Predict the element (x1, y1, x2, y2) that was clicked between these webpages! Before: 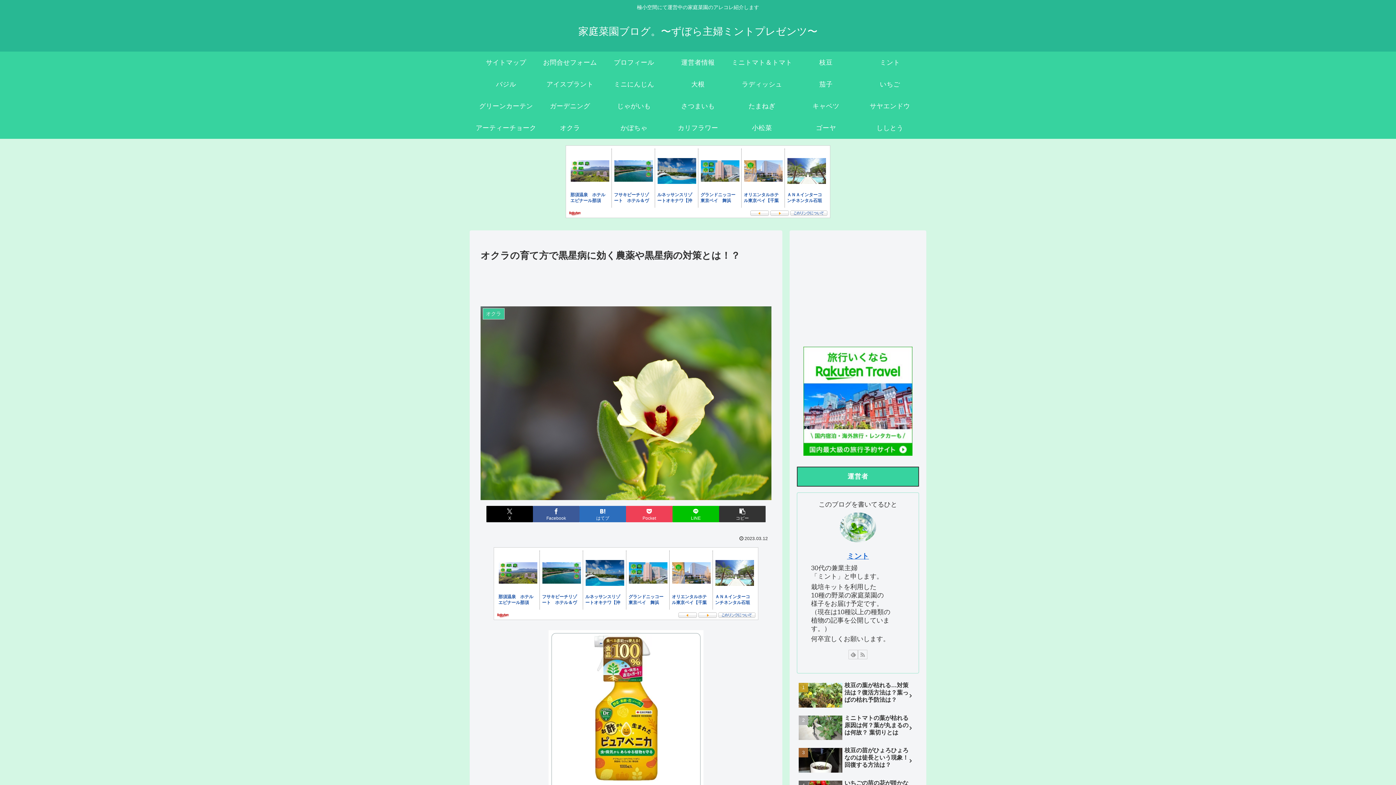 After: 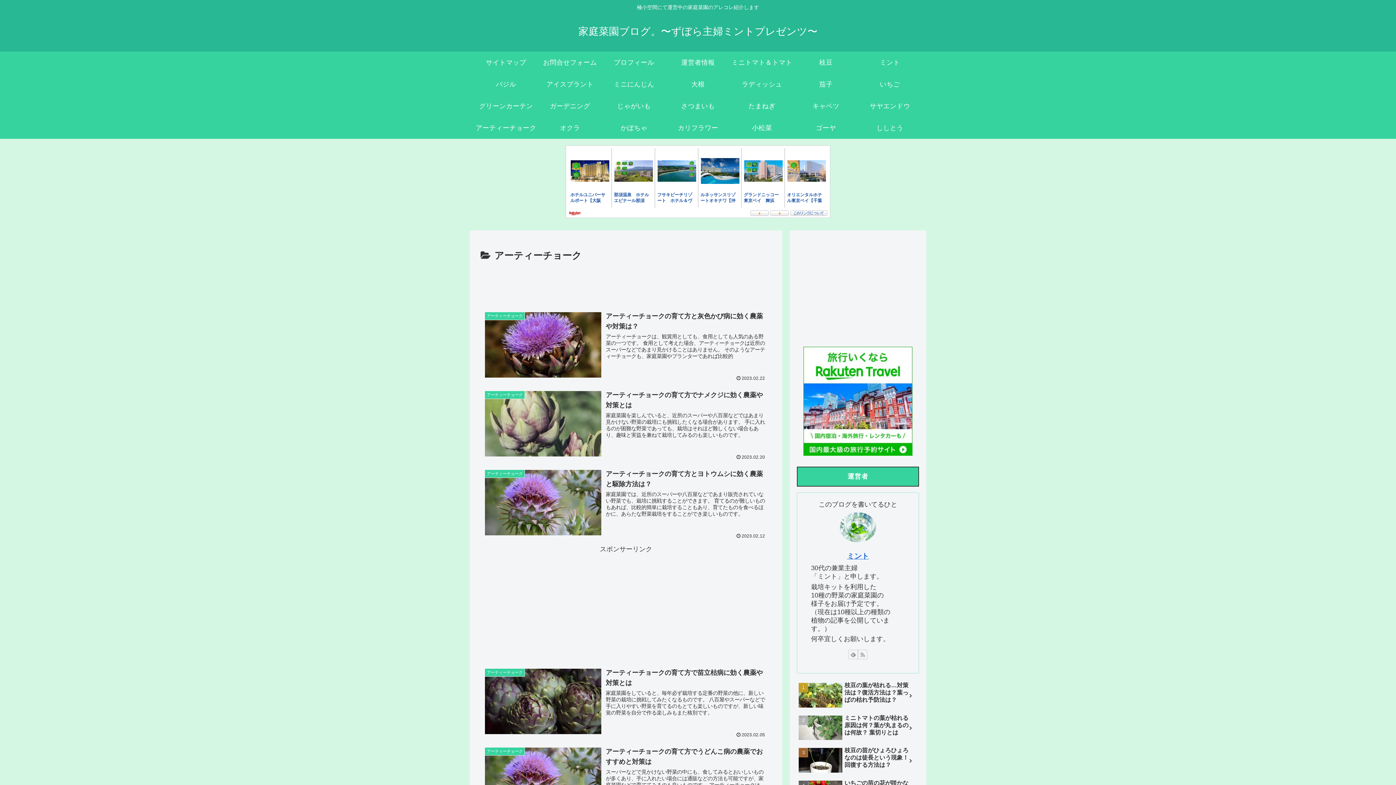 Action: bbox: (474, 117, 538, 138) label: アーティーチョーク